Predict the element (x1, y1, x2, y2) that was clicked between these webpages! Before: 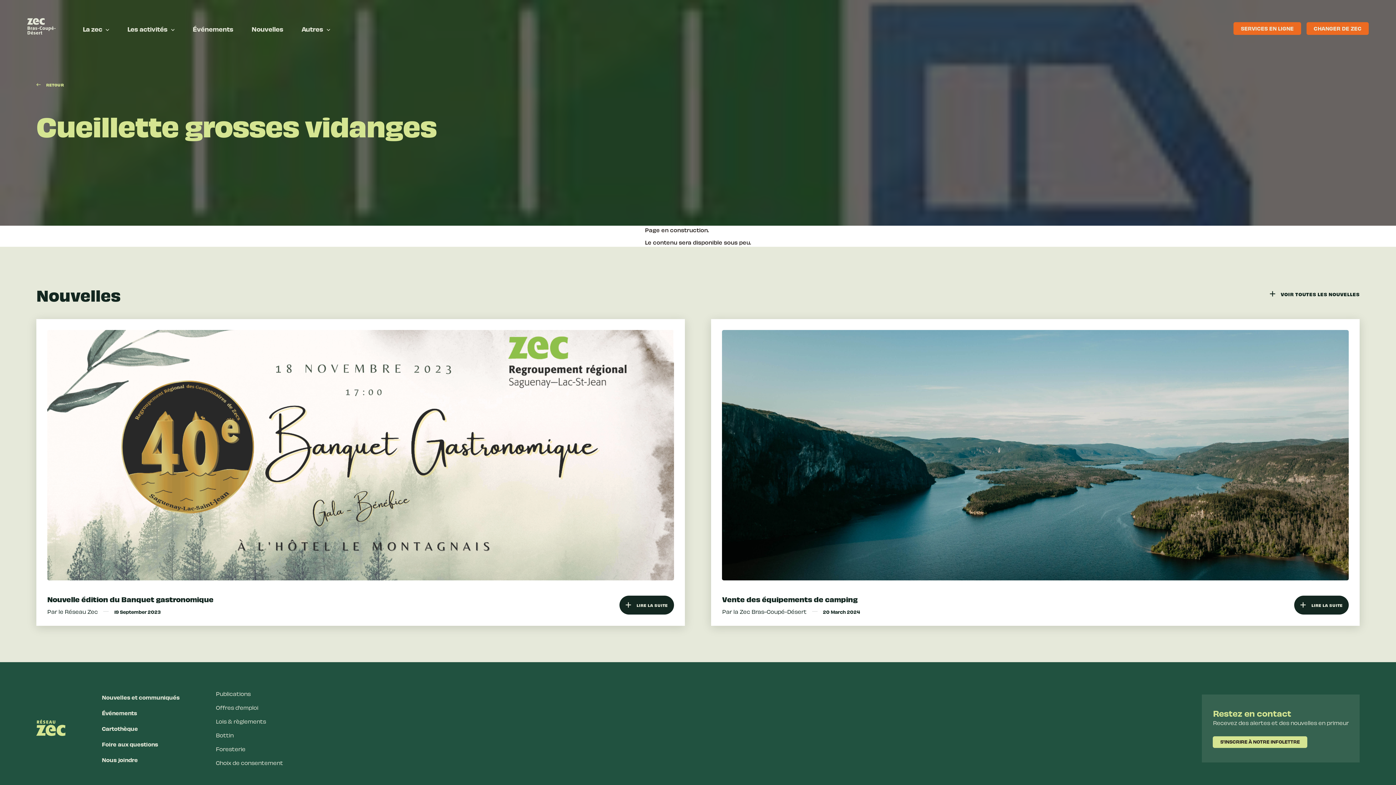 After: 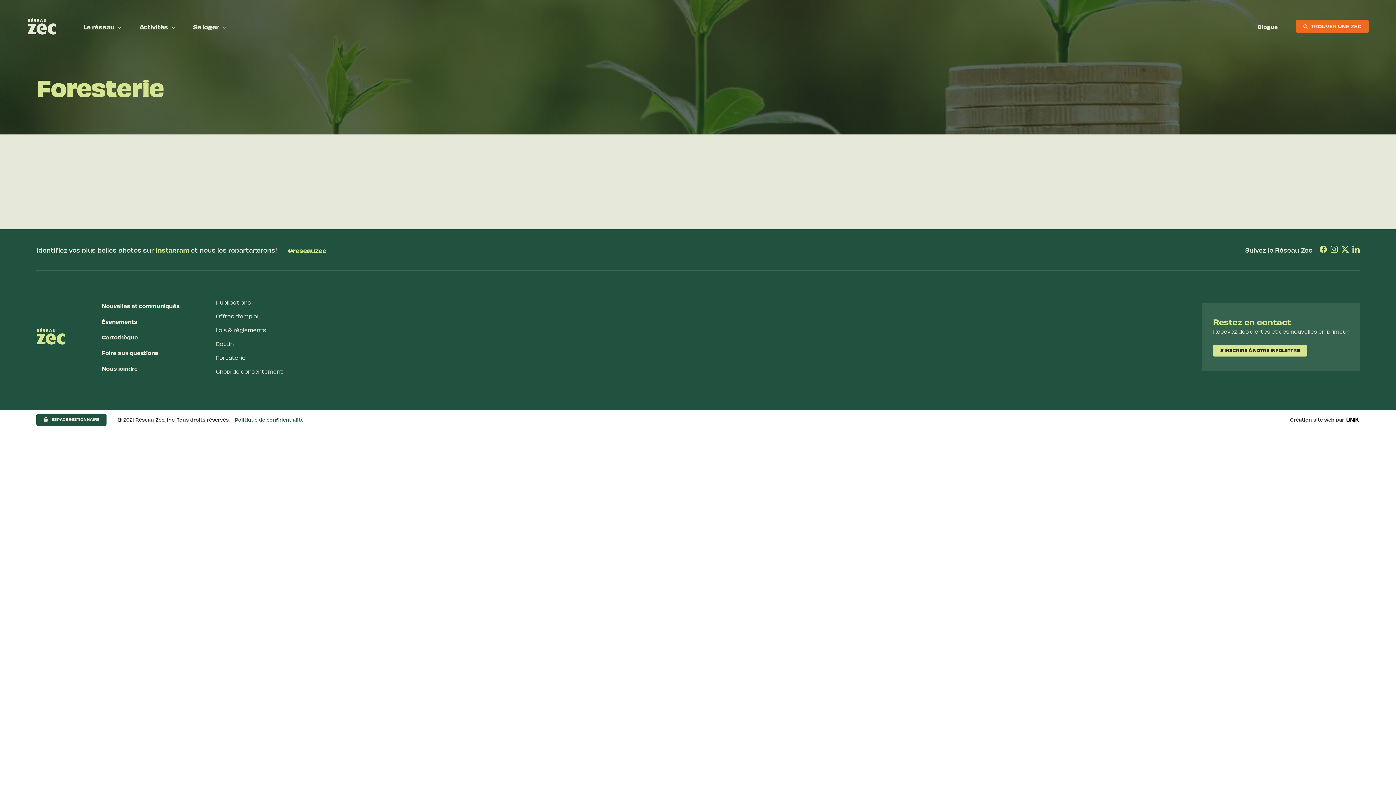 Action: bbox: (215, 746, 283, 752) label: Foresterie